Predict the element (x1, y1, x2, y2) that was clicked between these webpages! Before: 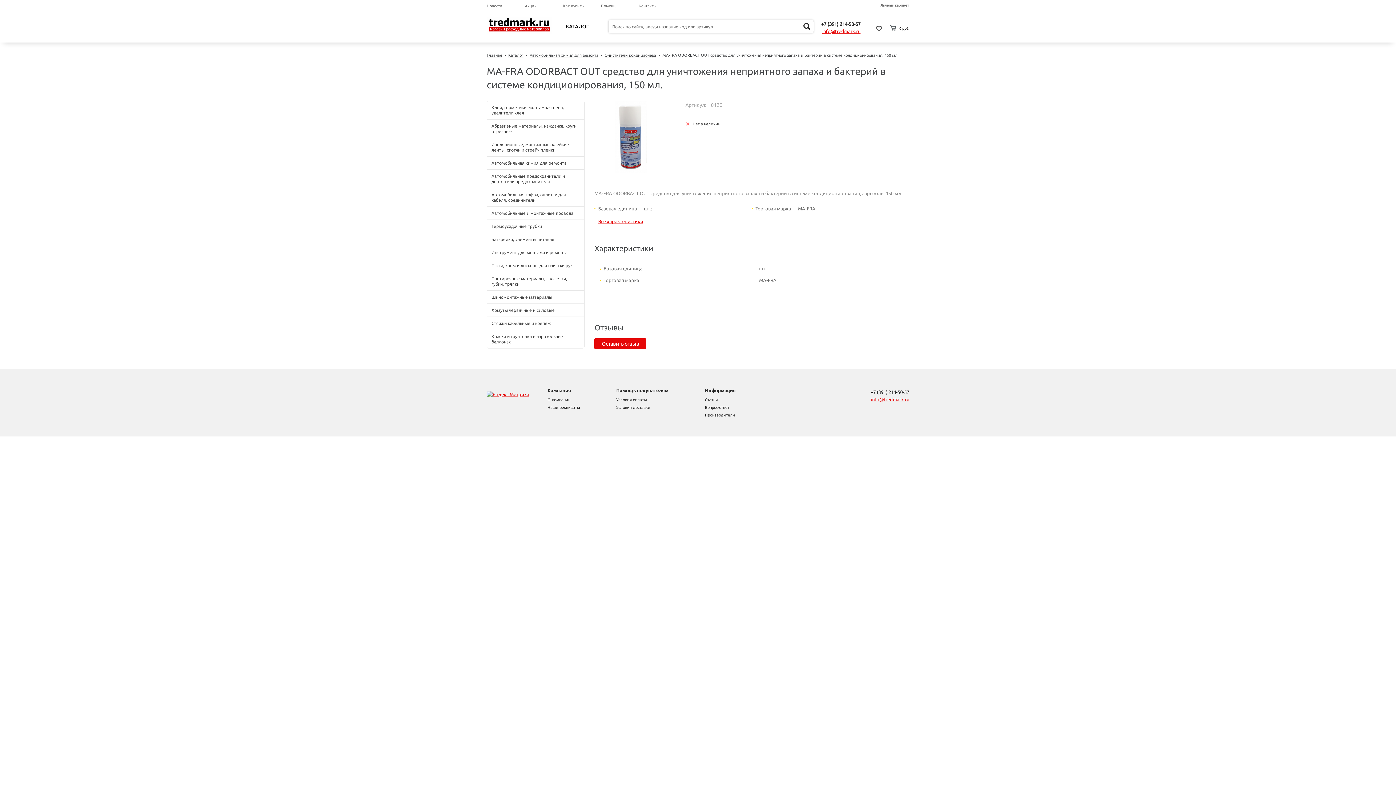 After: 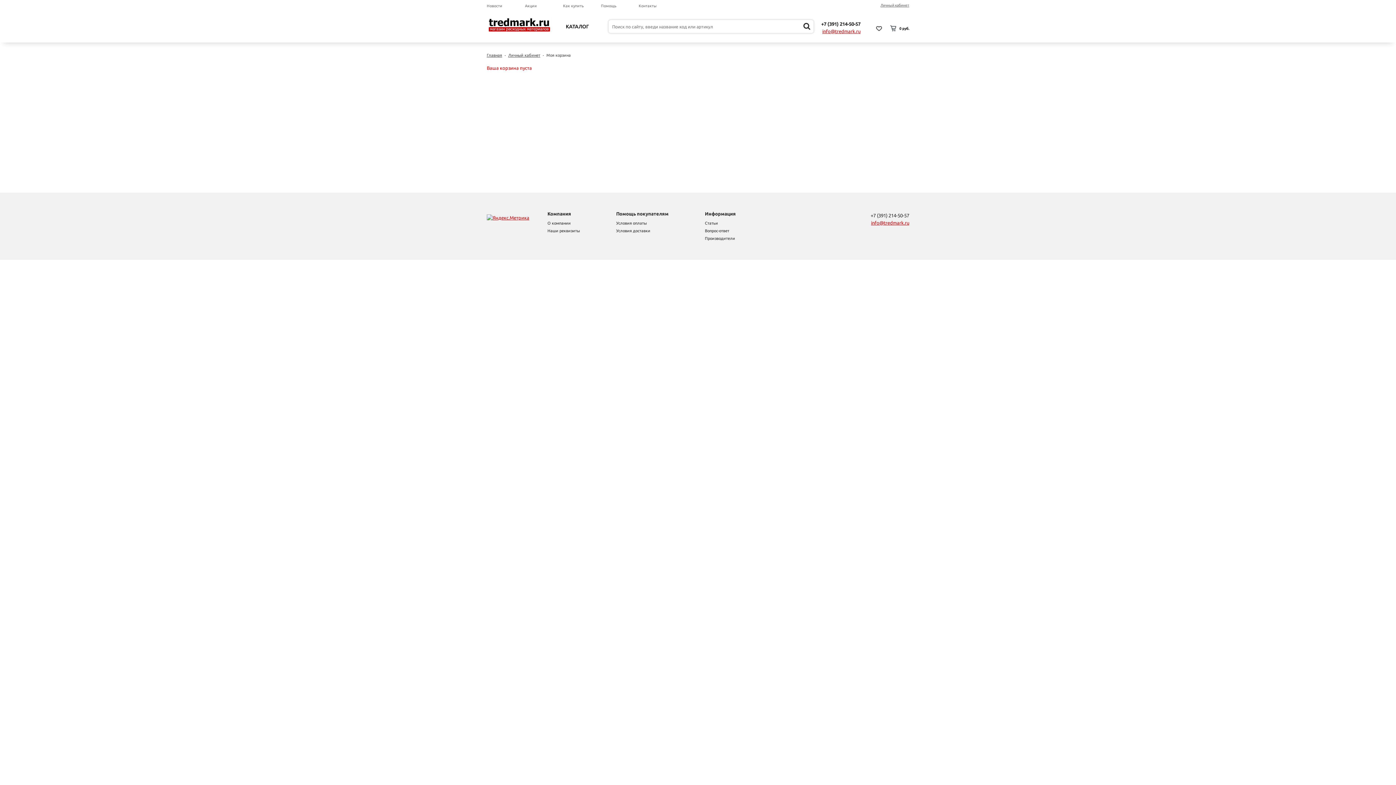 Action: bbox: (890, 25, 909, 31) label:  0 руб.